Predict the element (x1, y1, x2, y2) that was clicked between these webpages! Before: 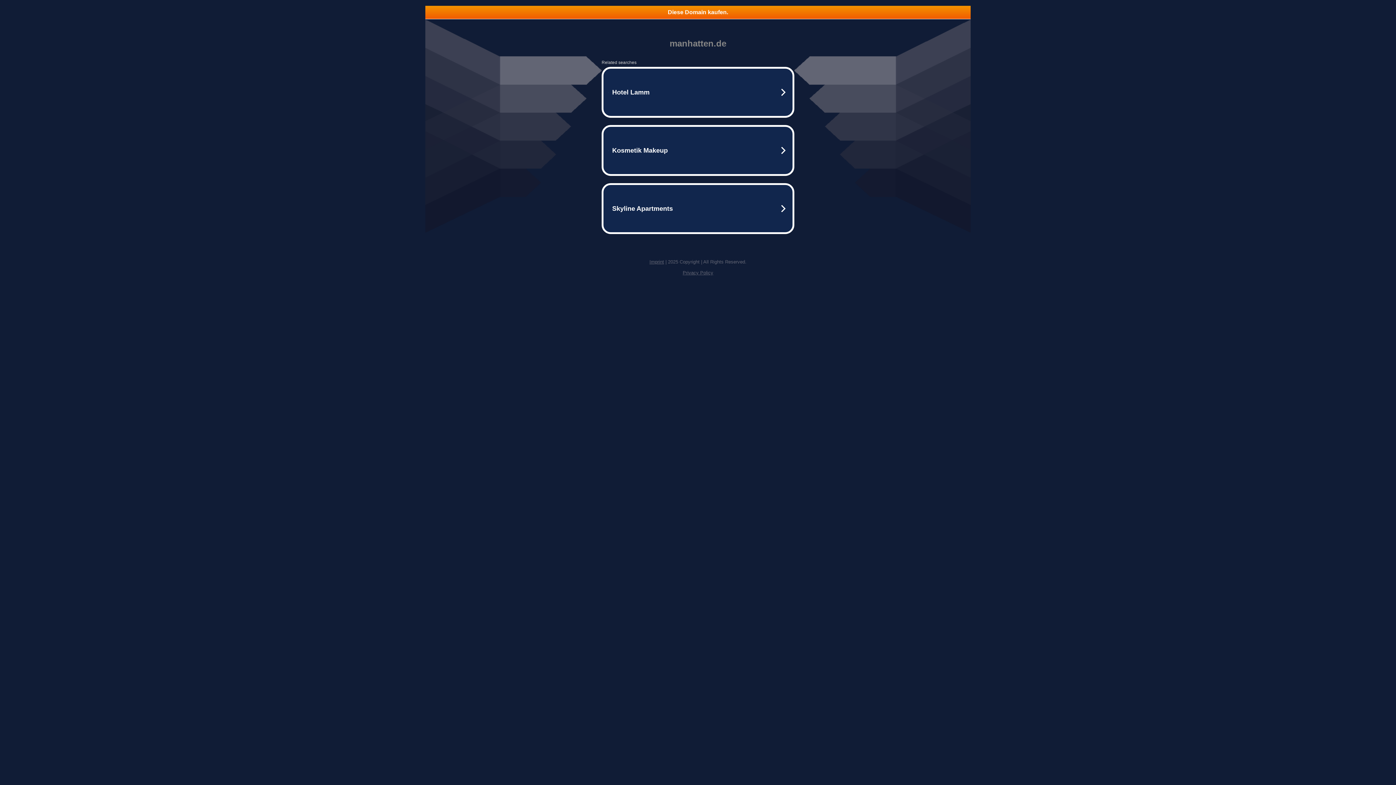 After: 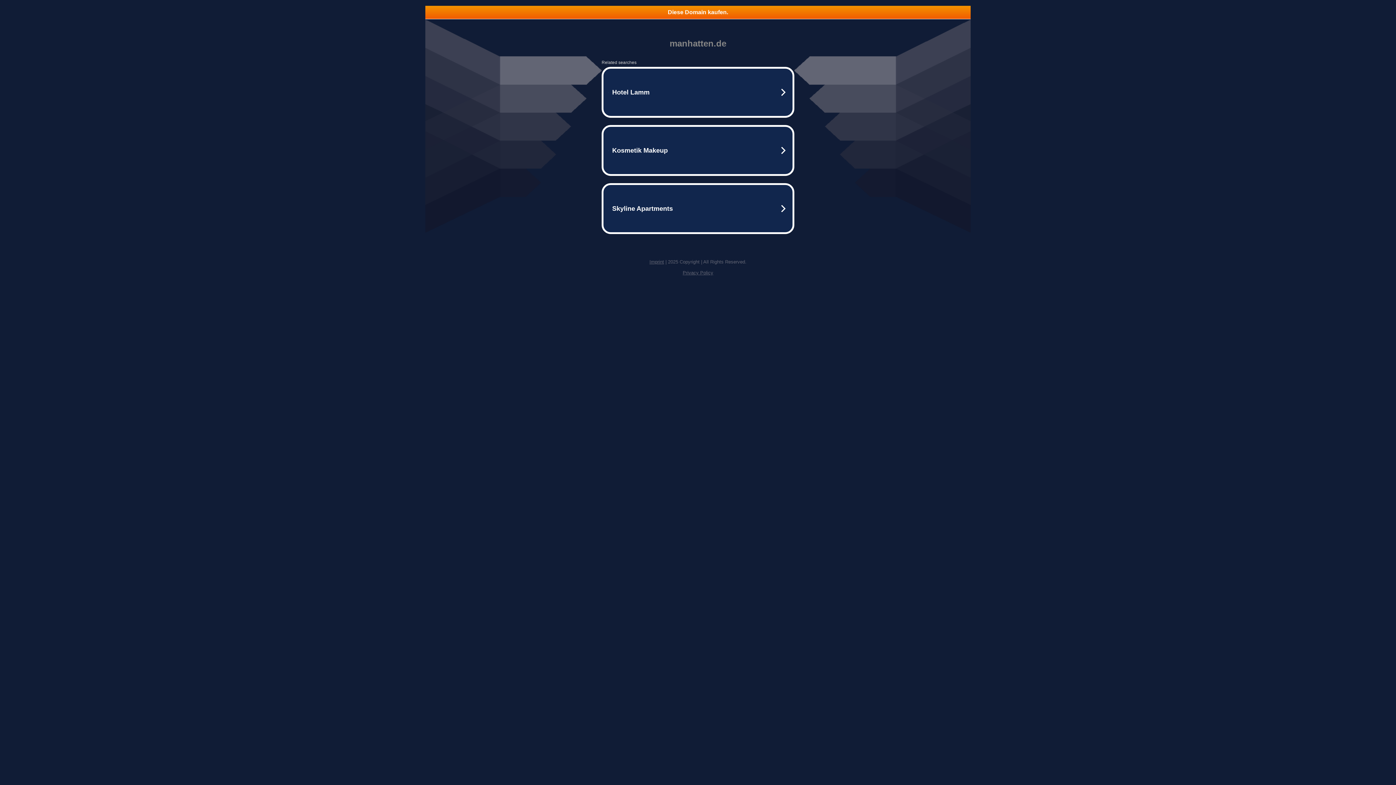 Action: bbox: (682, 270, 713, 275) label: Privacy Policy